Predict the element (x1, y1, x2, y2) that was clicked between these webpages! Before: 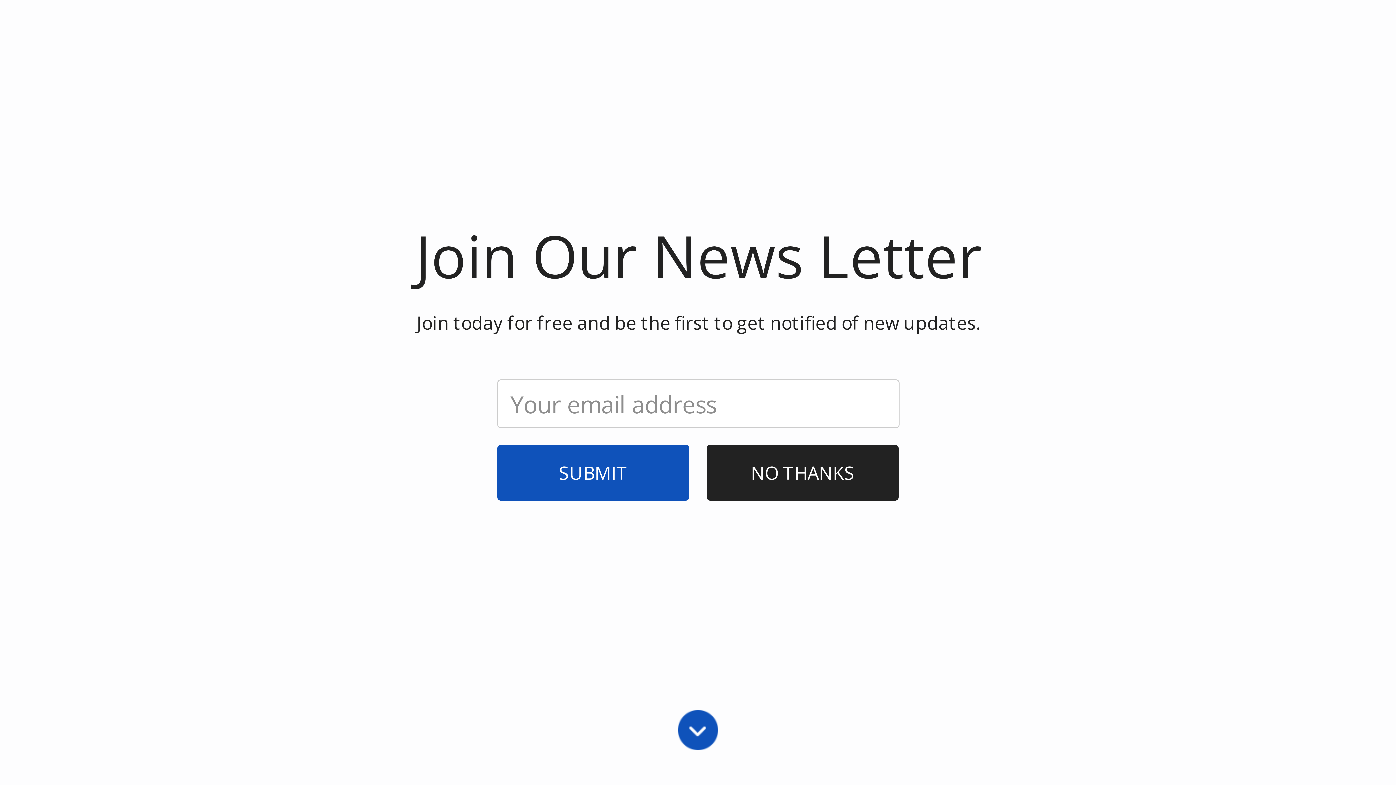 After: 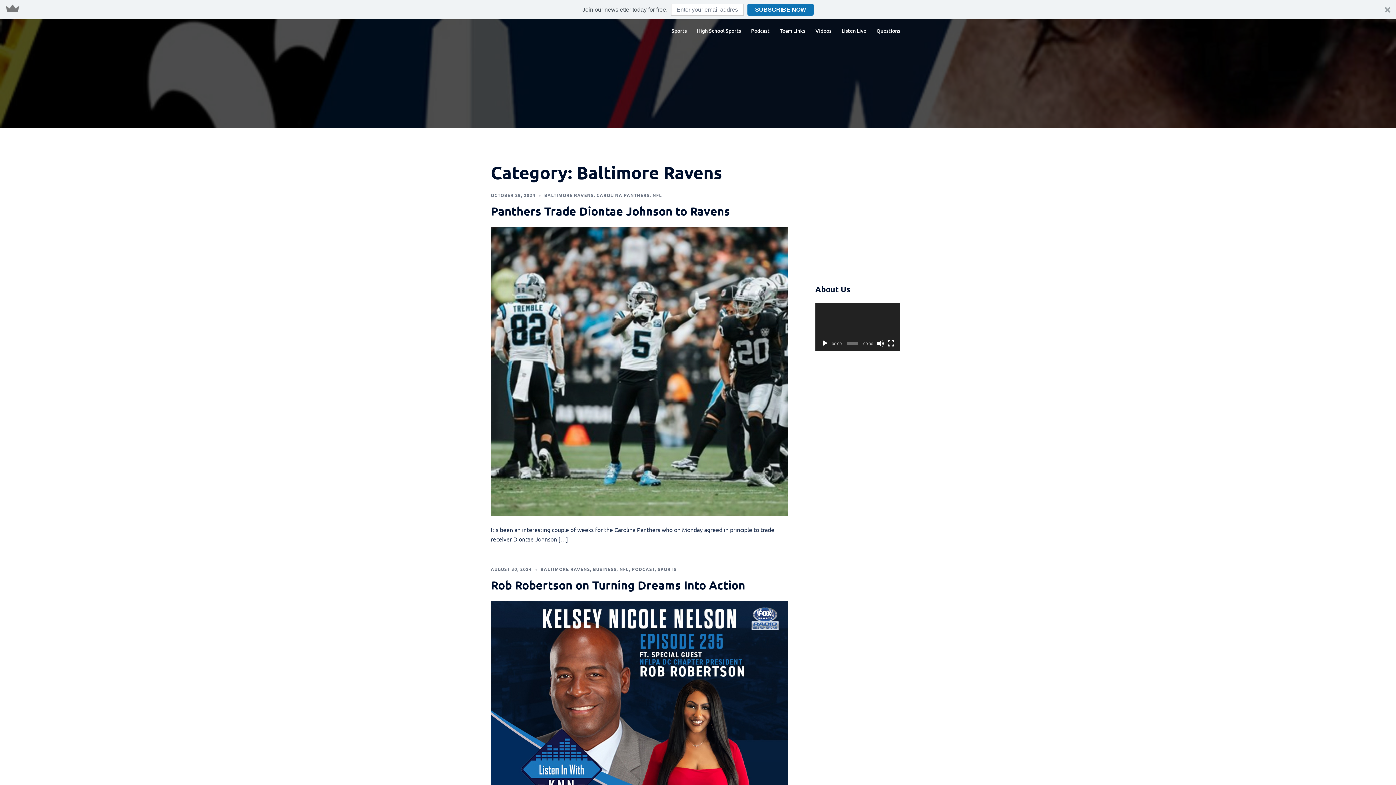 Action: label: BALTIMORE RAVENS bbox: (585, 291, 635, 297)